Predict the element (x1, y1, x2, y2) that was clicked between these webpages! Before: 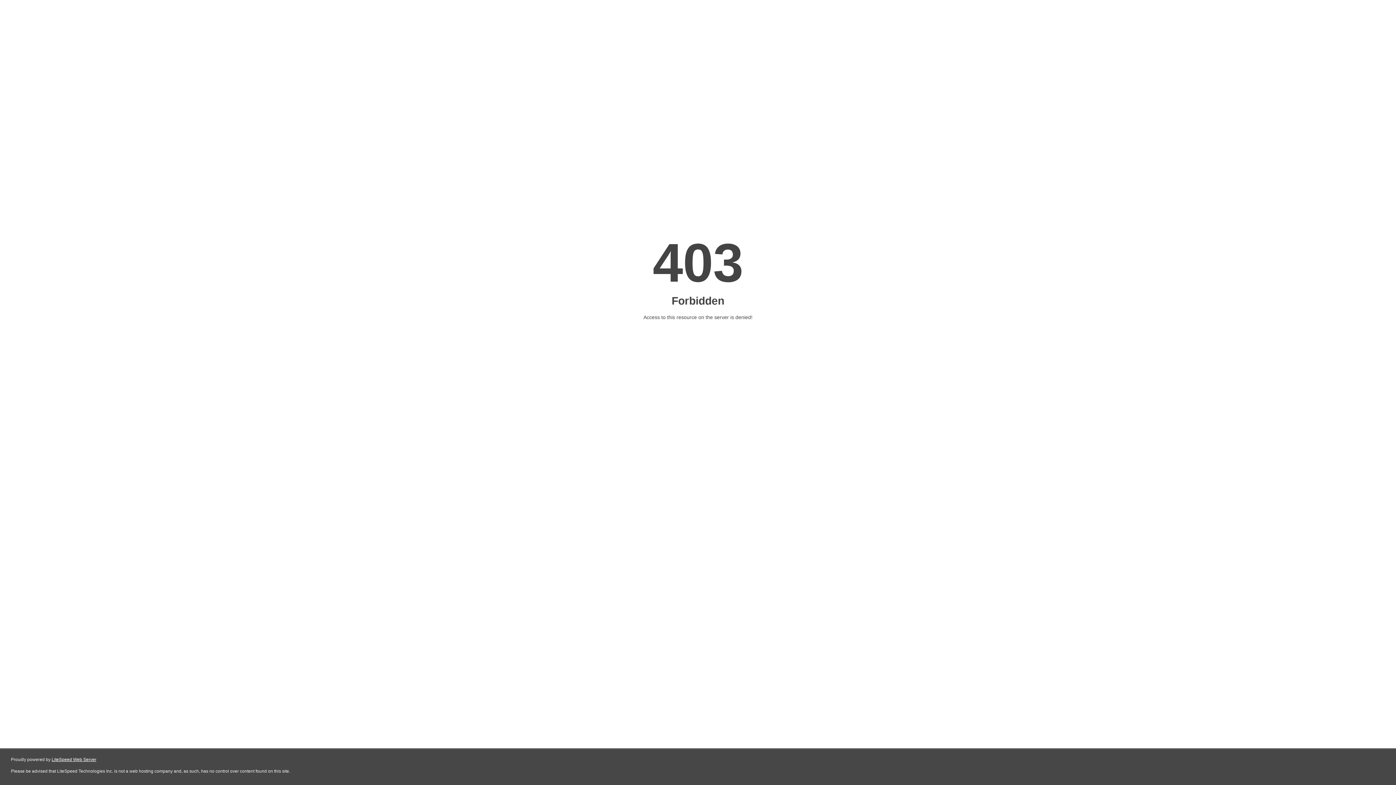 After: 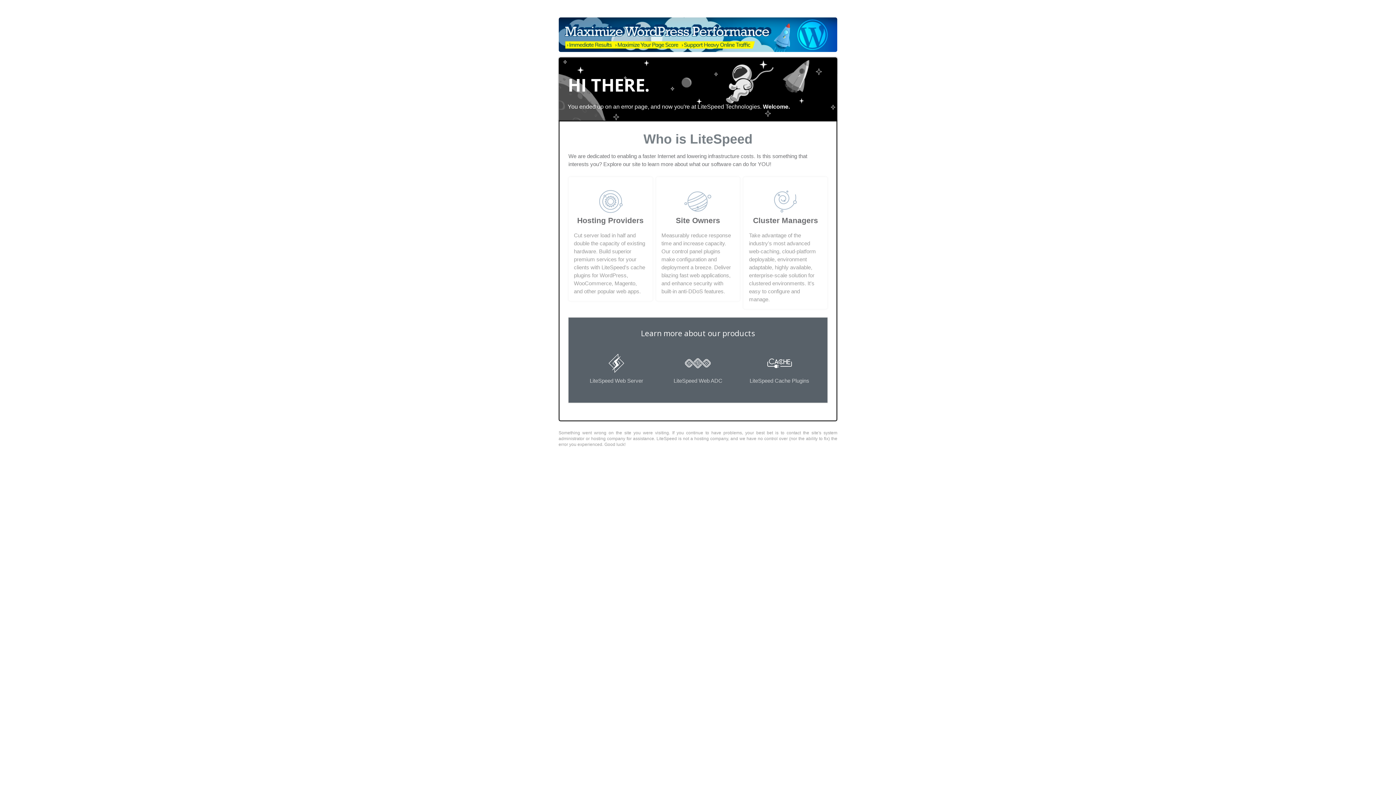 Action: label: LiteSpeed Web Server bbox: (51, 757, 96, 762)